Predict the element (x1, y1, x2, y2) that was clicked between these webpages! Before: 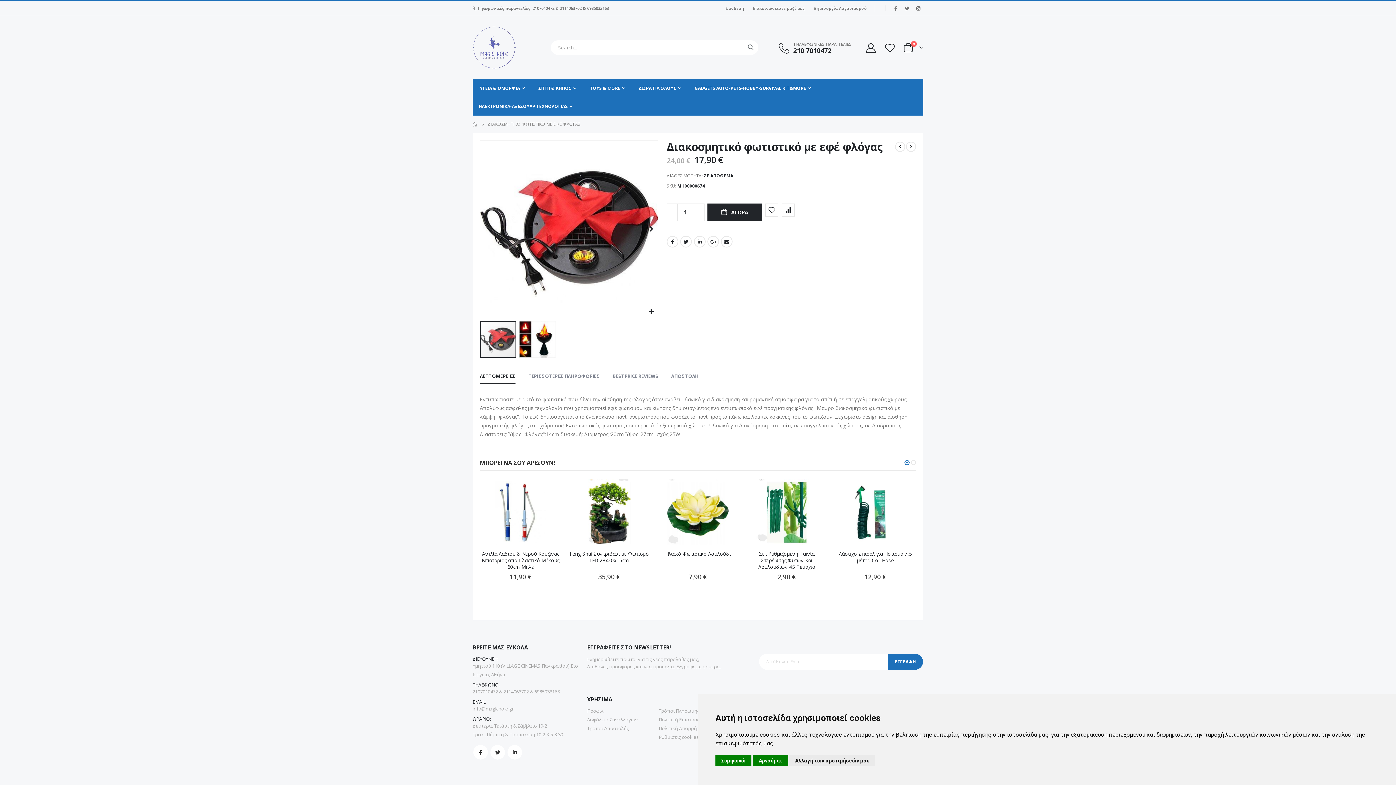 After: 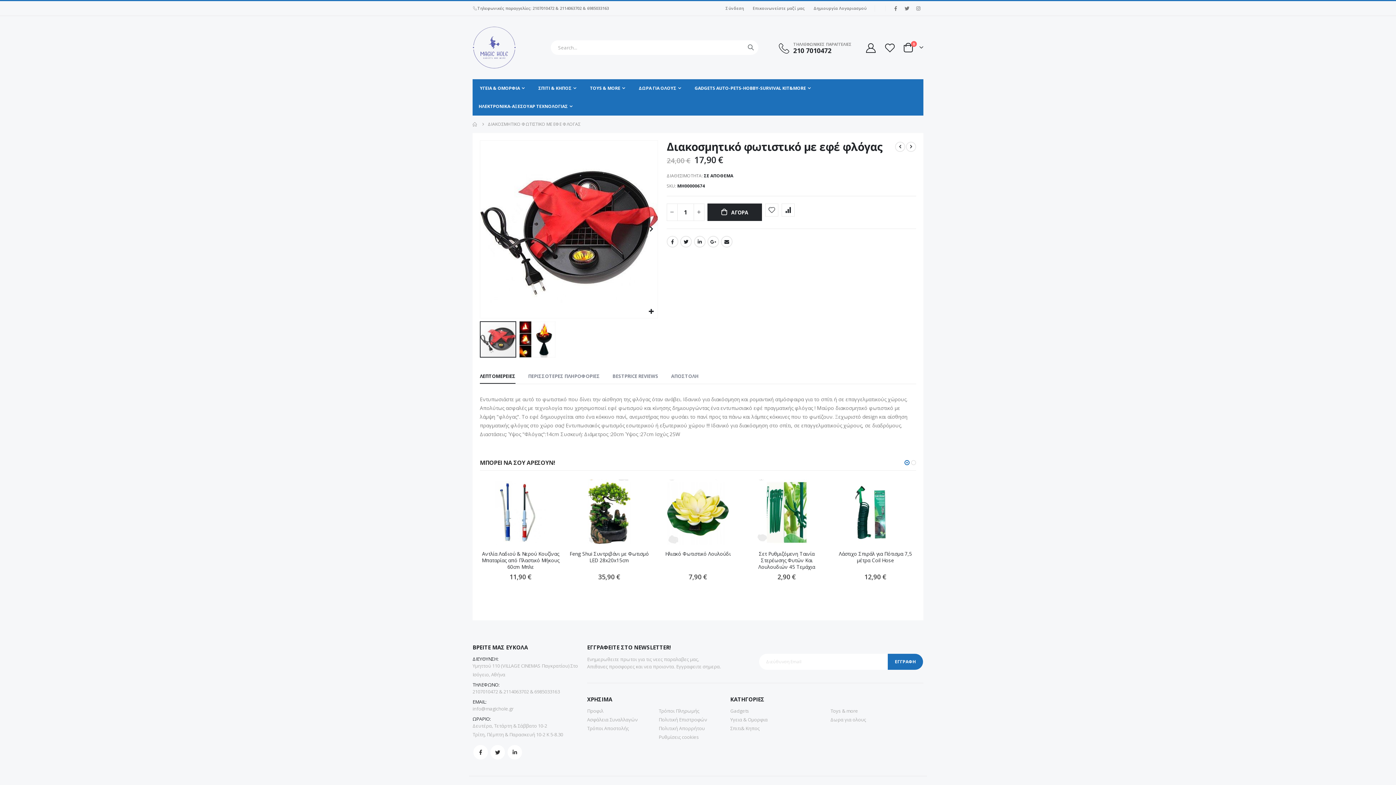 Action: label: Συμφωνώ bbox: (715, 755, 751, 766)